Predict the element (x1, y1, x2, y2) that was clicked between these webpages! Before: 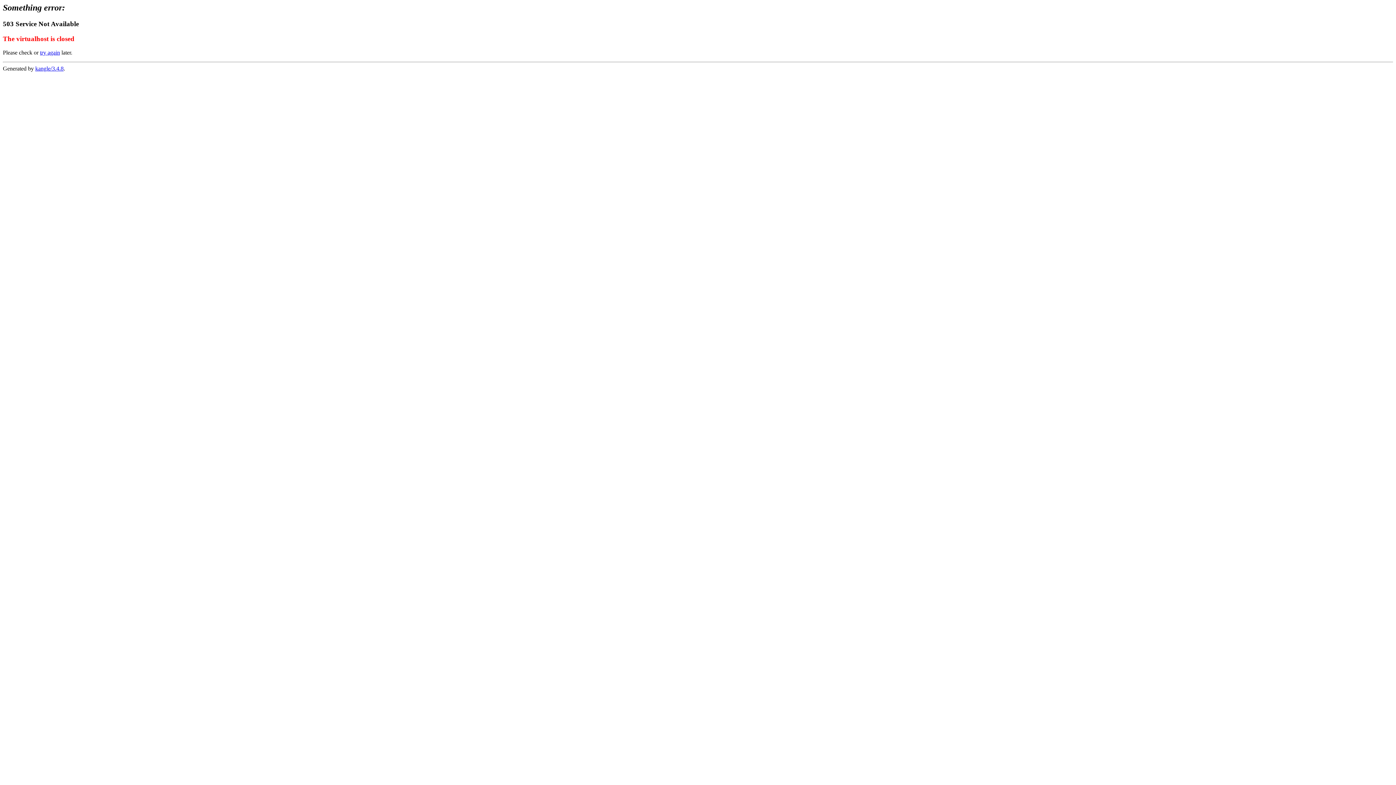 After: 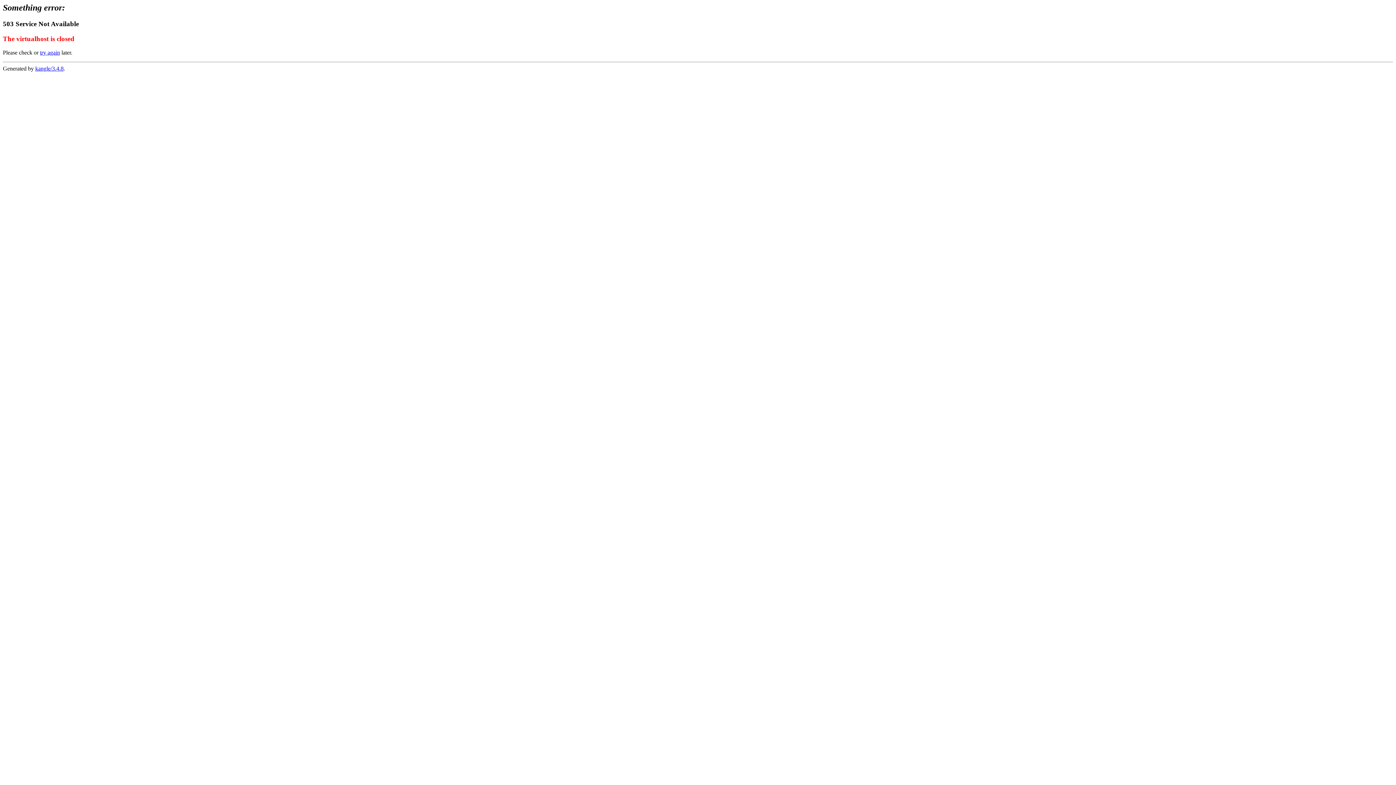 Action: bbox: (35, 65, 63, 71) label: kangle/3.4.8